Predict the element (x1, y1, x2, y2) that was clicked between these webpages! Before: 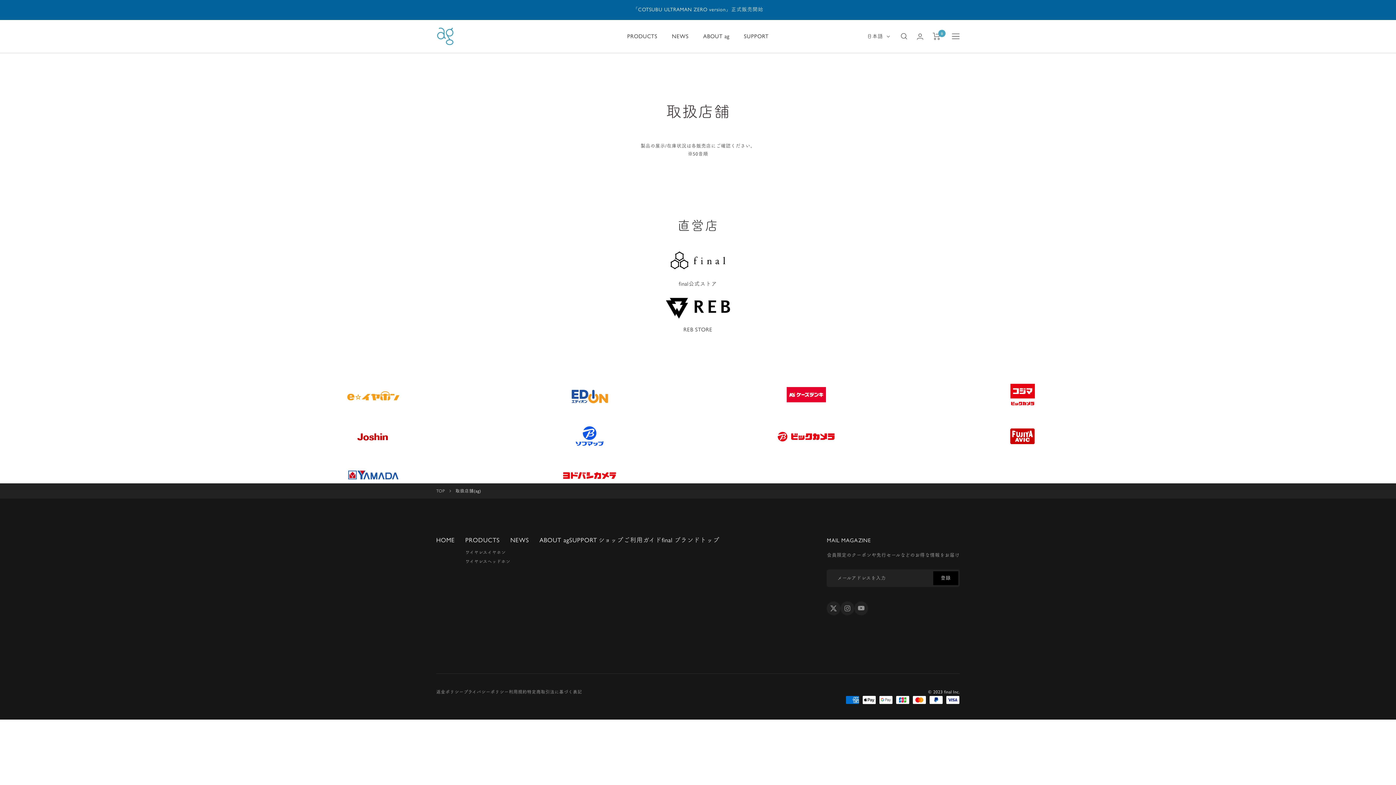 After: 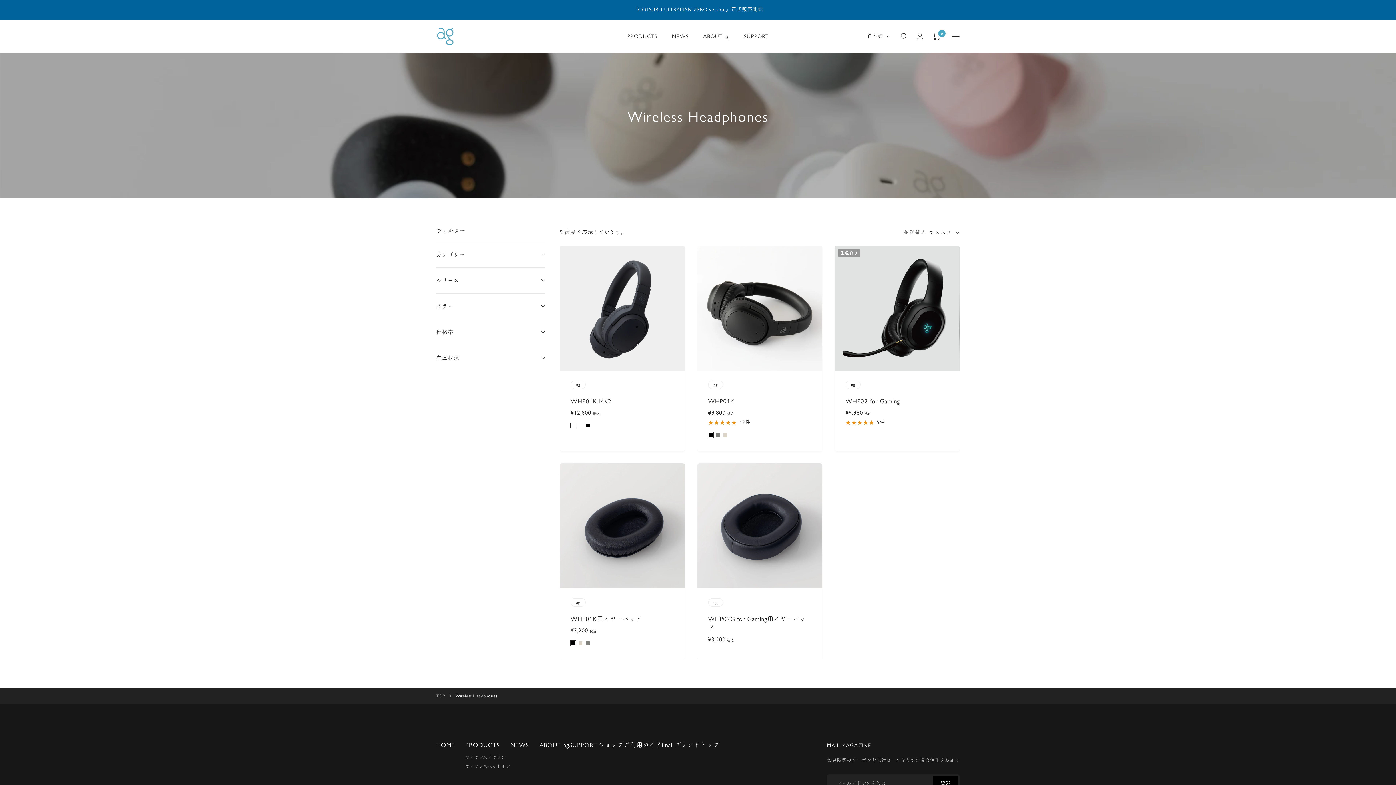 Action: bbox: (465, 558, 510, 565) label: ワイヤレスヘッドホン